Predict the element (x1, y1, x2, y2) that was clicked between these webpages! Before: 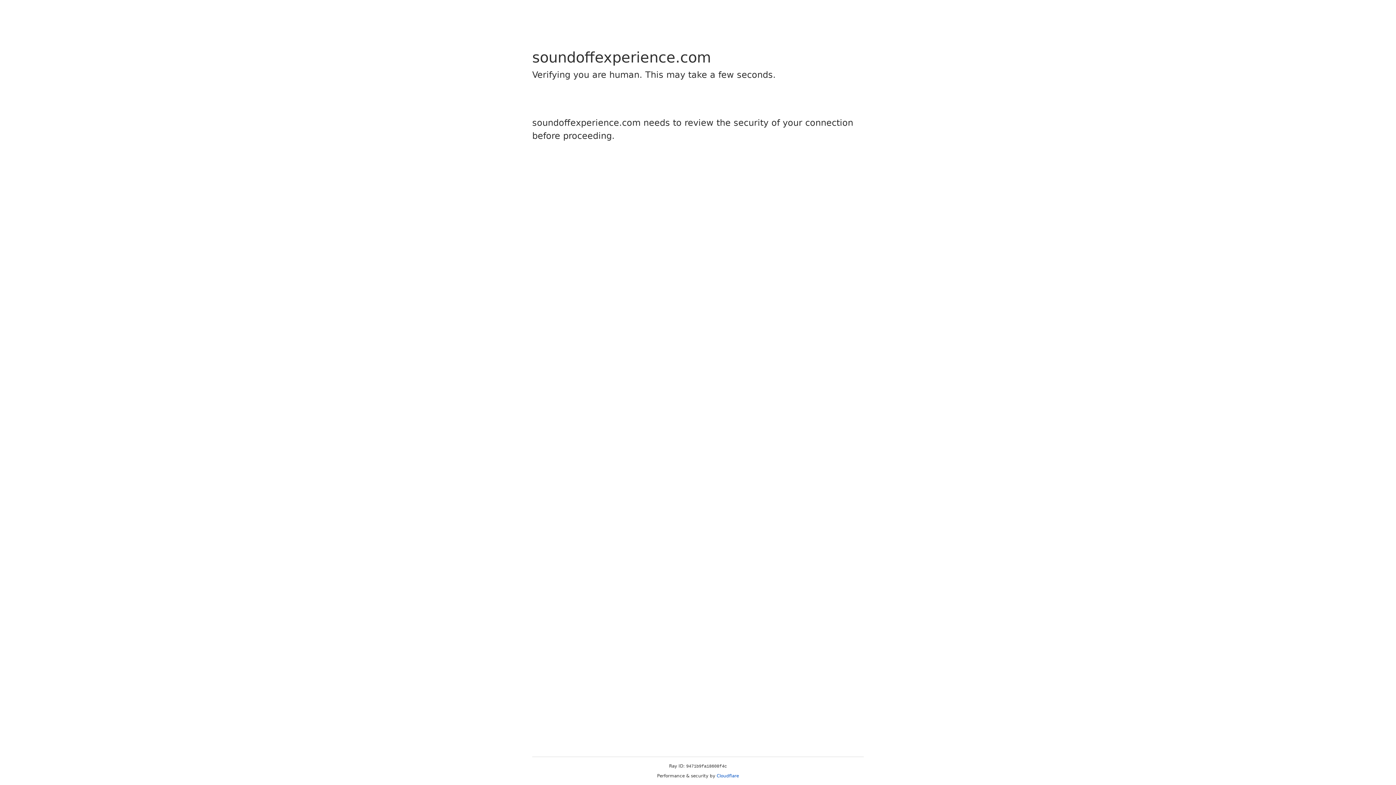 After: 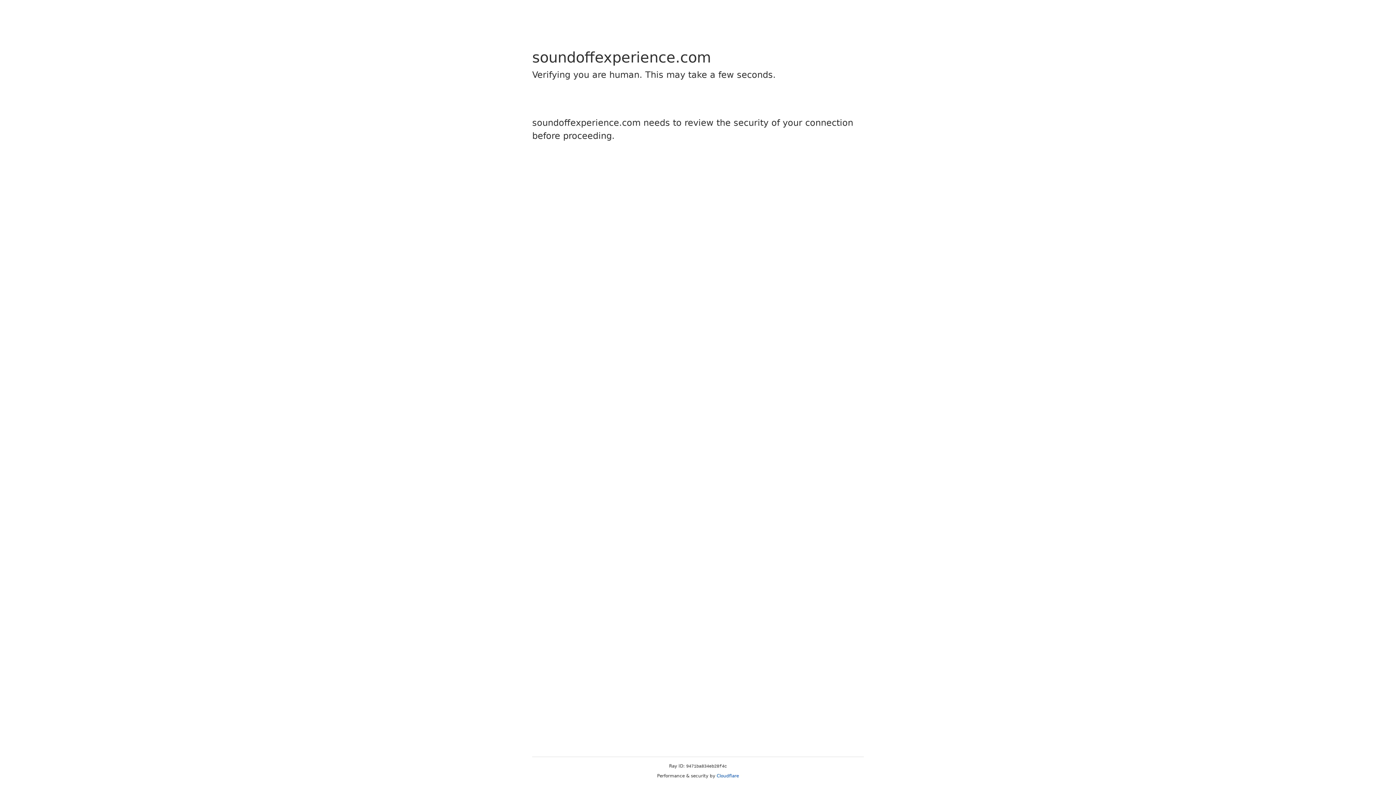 Action: label: Cloudflare bbox: (716, 773, 739, 778)